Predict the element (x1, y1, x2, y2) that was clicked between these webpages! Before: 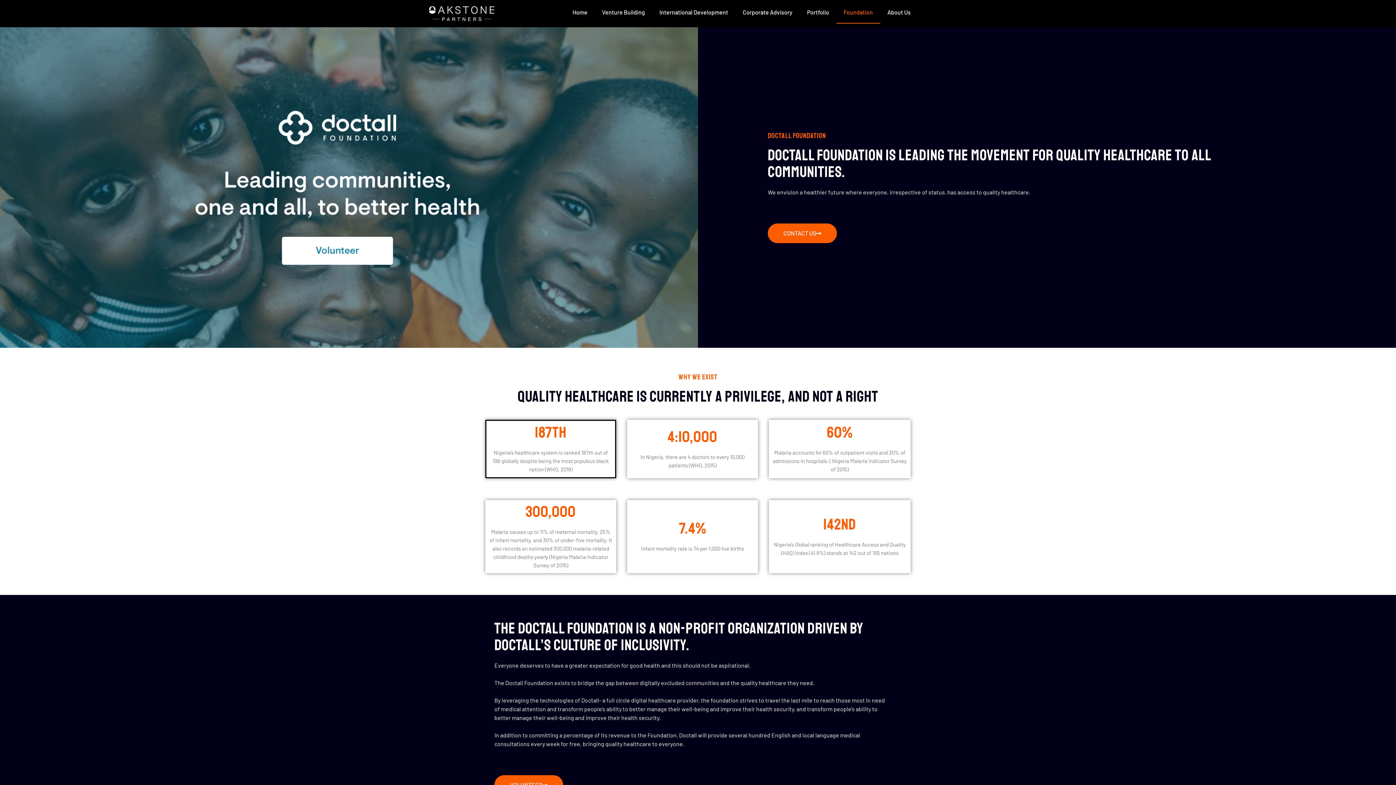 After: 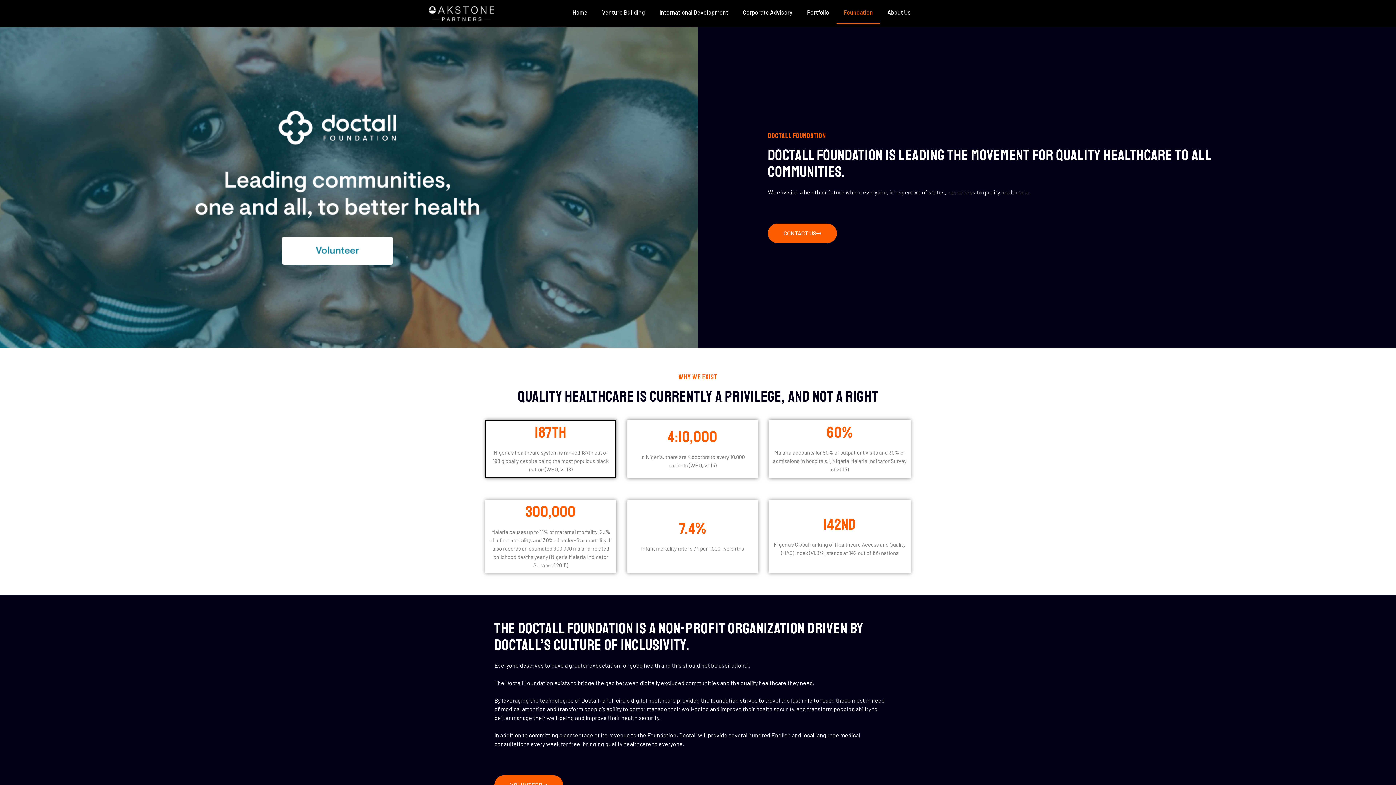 Action: label: Foundation bbox: (836, 1, 880, 23)